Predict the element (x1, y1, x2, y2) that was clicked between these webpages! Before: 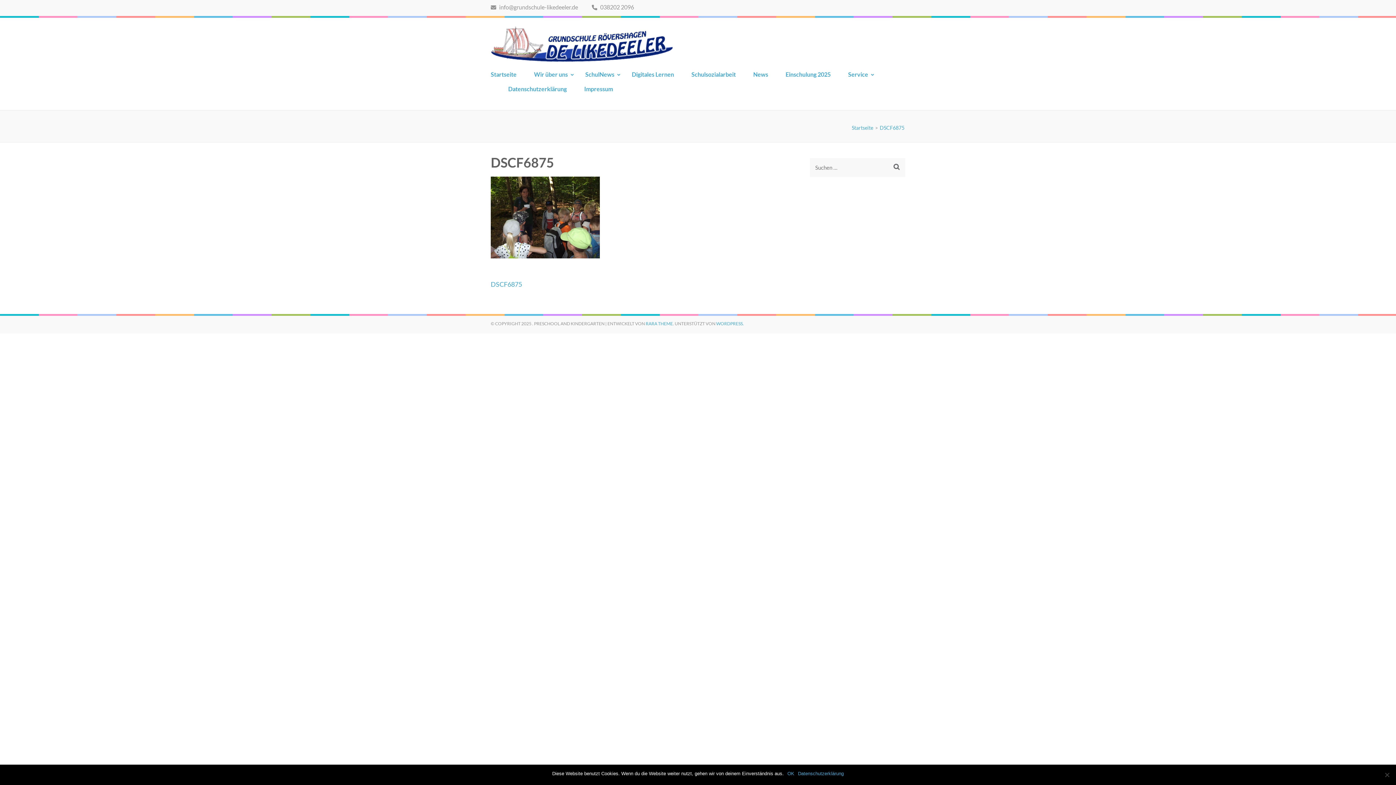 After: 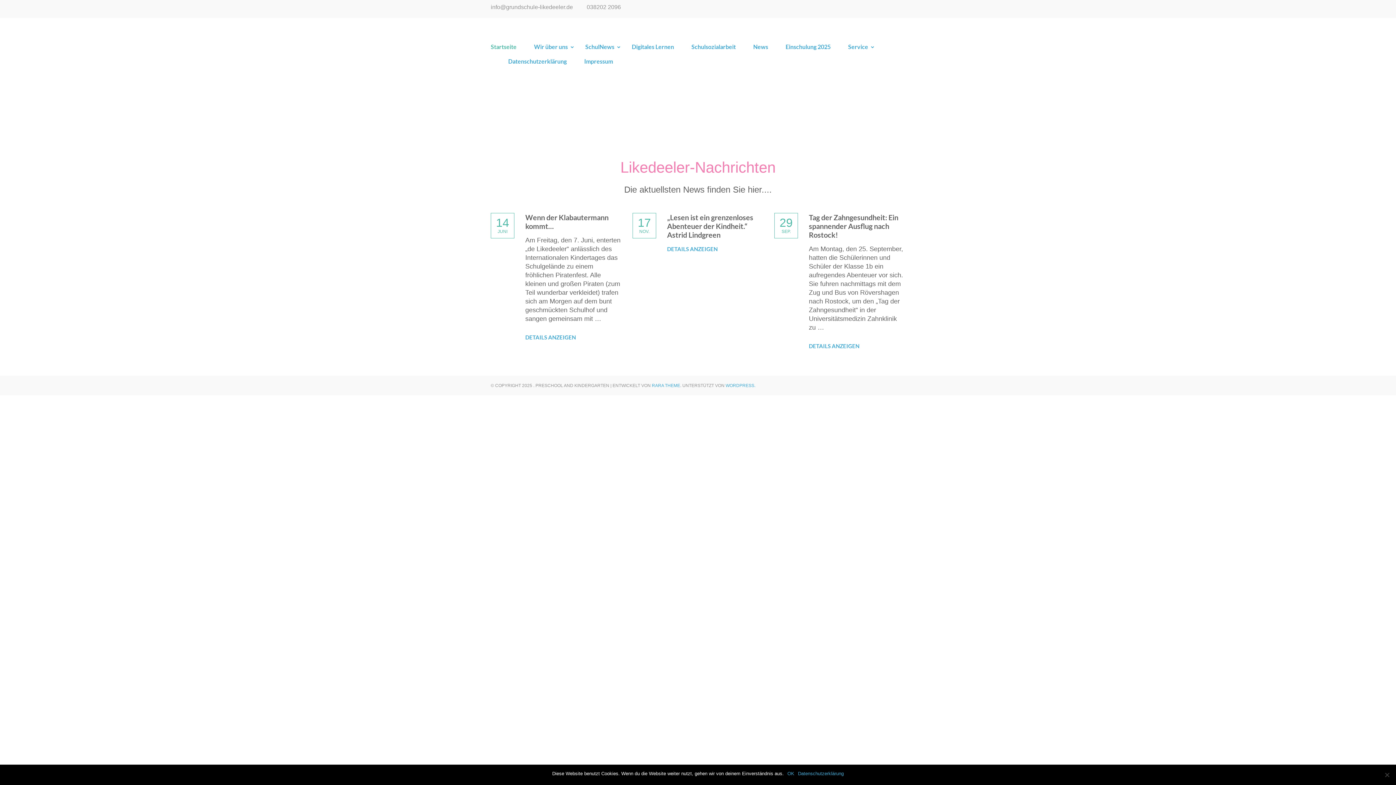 Action: bbox: (490, 70, 516, 84) label: Startseite